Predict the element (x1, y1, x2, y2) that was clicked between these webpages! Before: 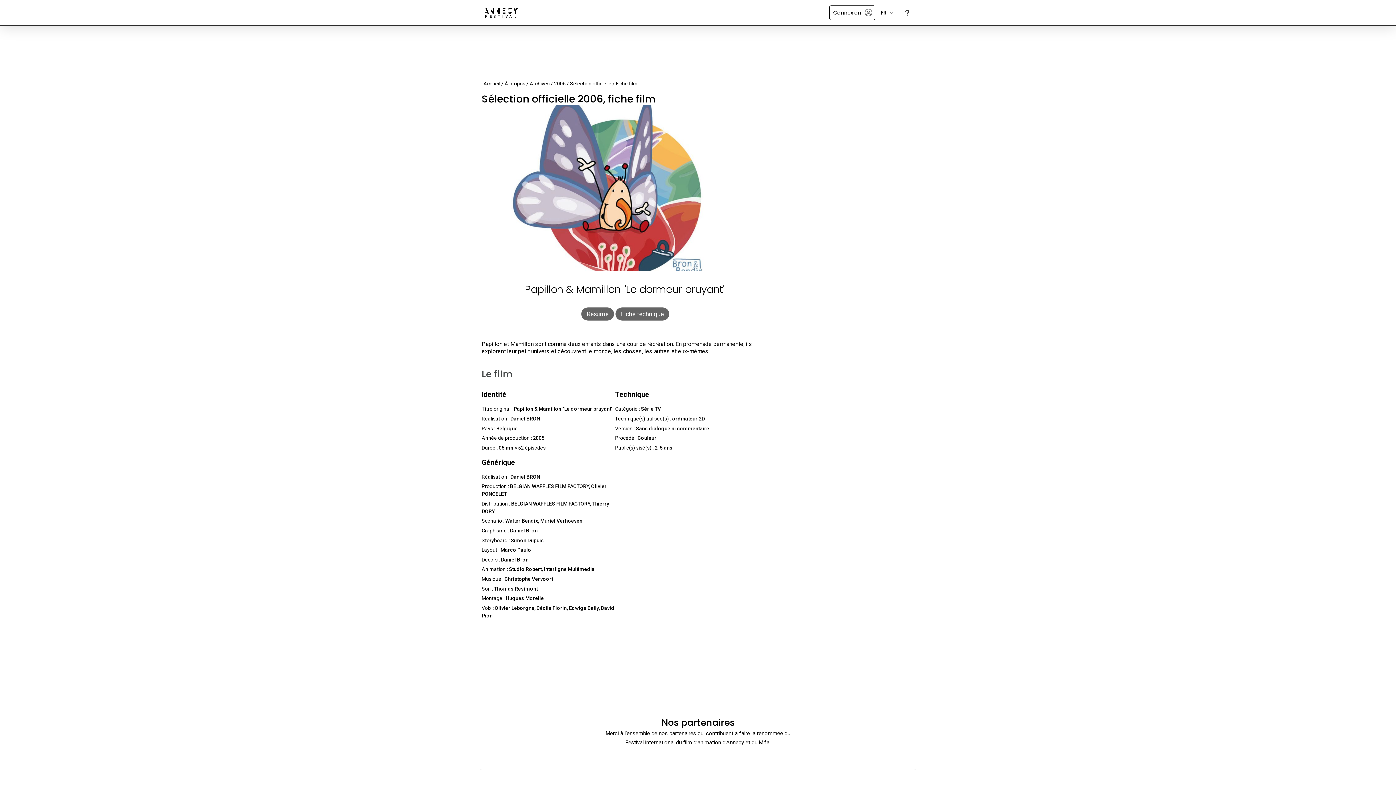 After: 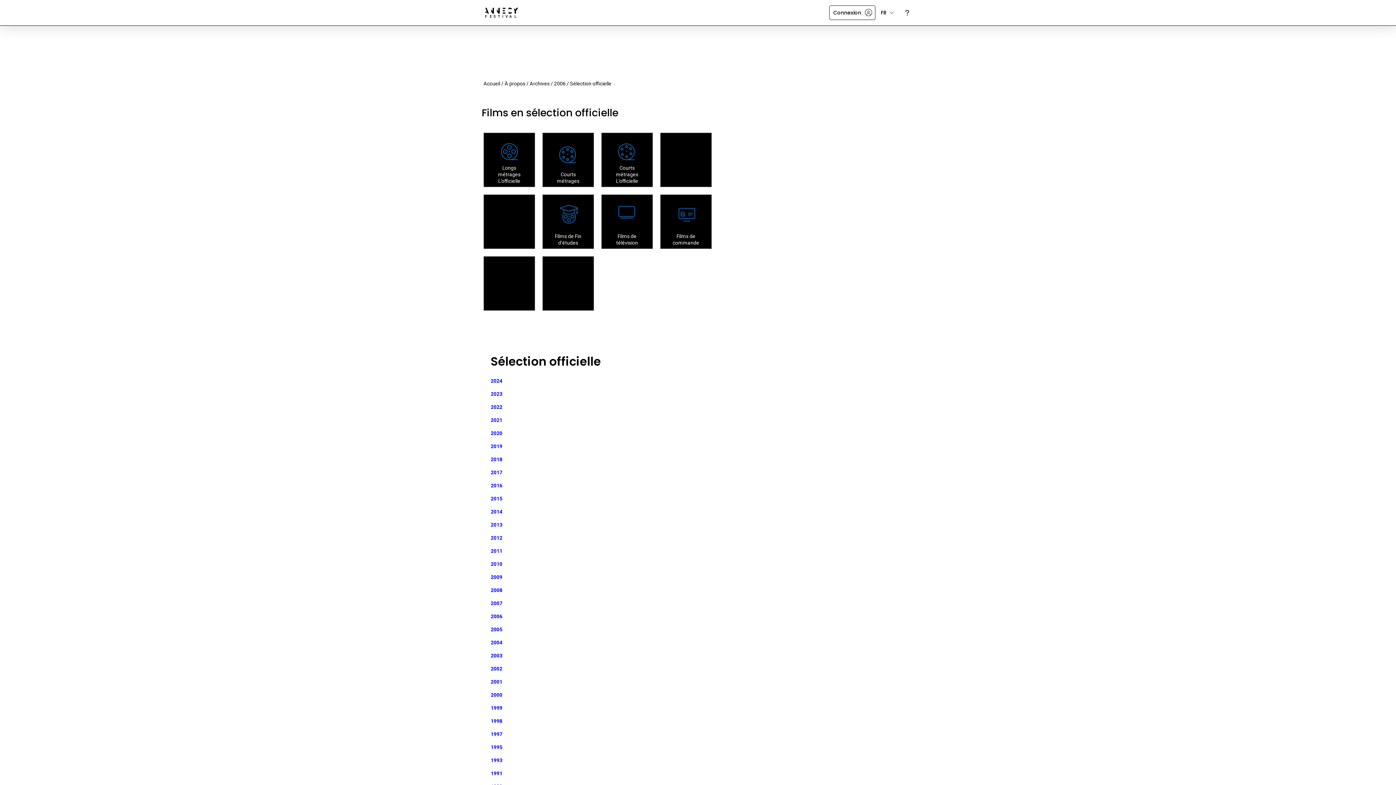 Action: bbox: (570, 80, 611, 86) label: Sélection officielle